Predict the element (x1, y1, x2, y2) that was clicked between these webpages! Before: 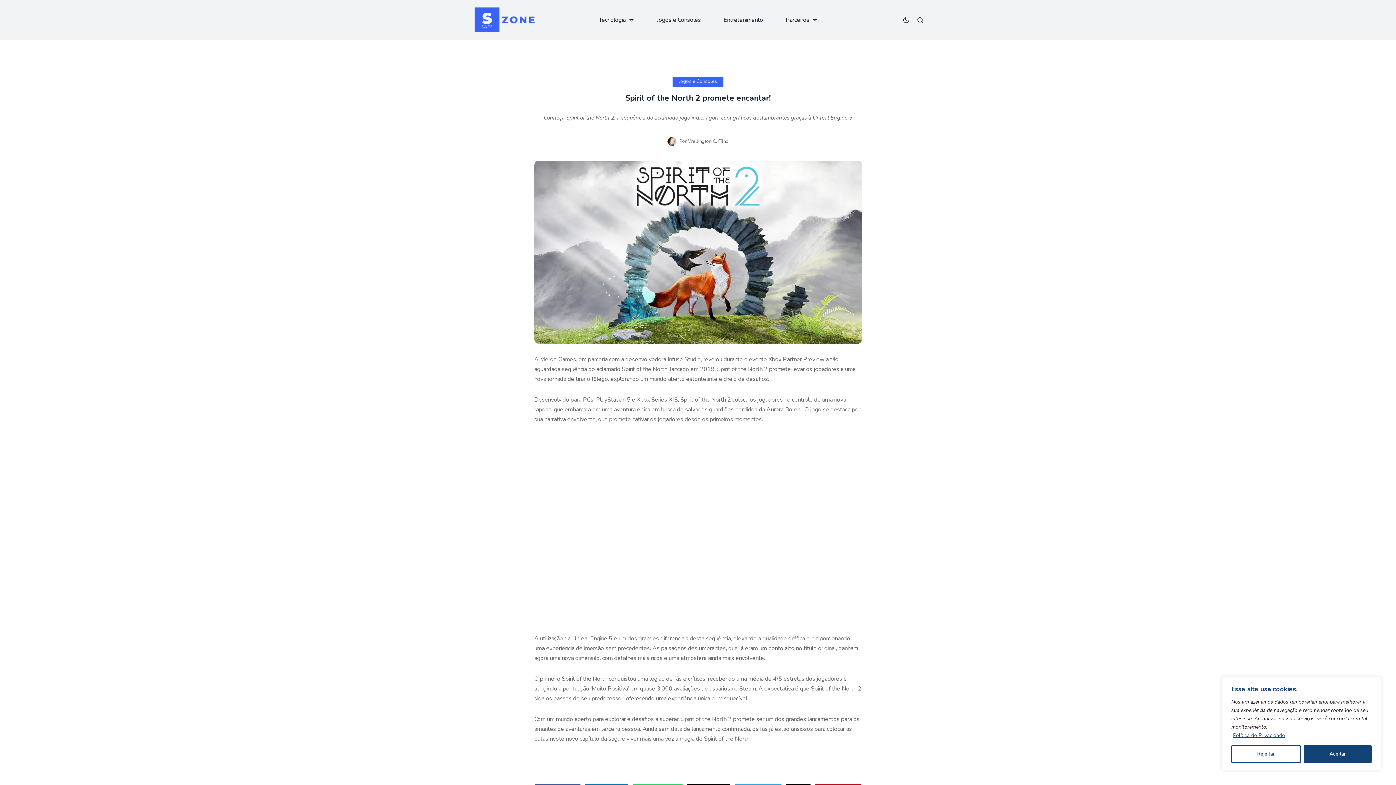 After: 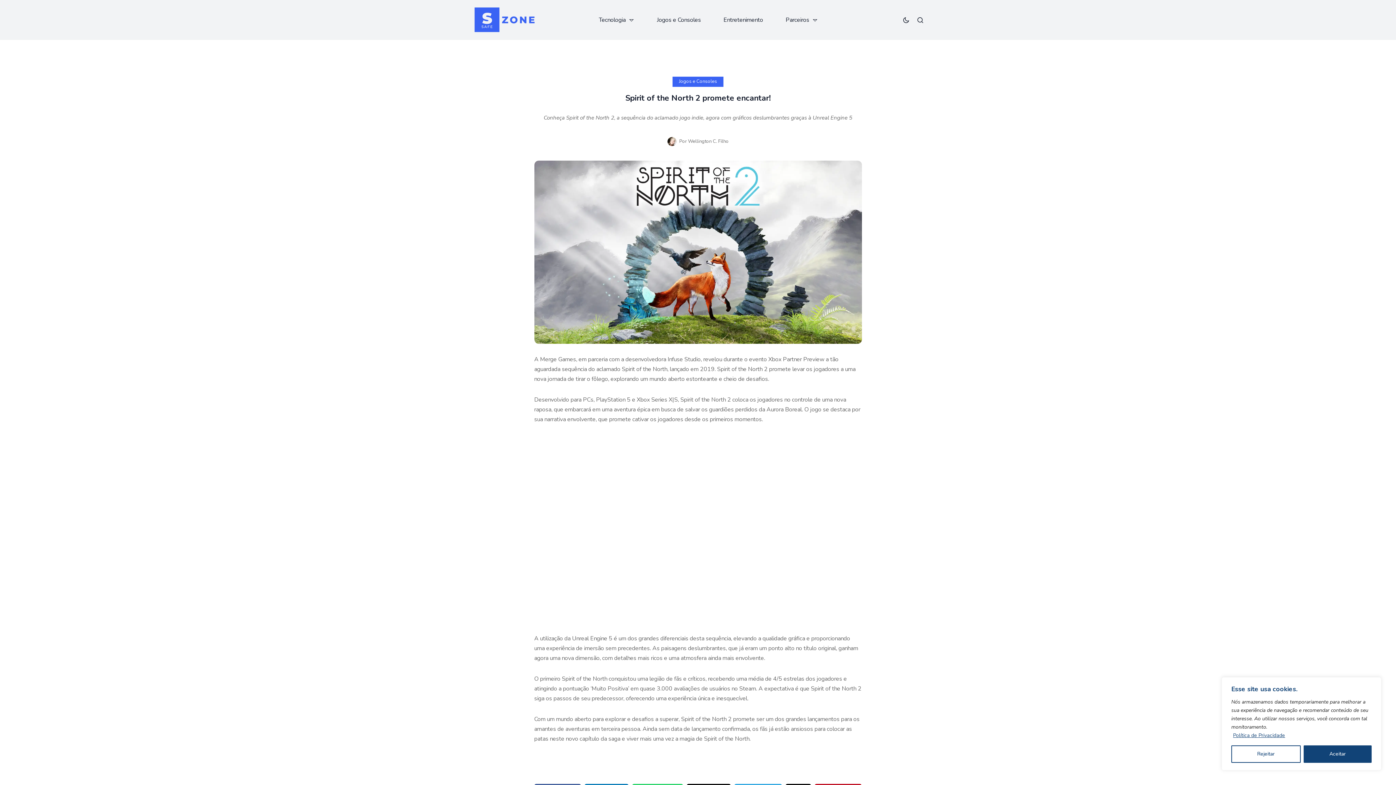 Action: label: Política de Privacidade bbox: (1233, 732, 1285, 739)